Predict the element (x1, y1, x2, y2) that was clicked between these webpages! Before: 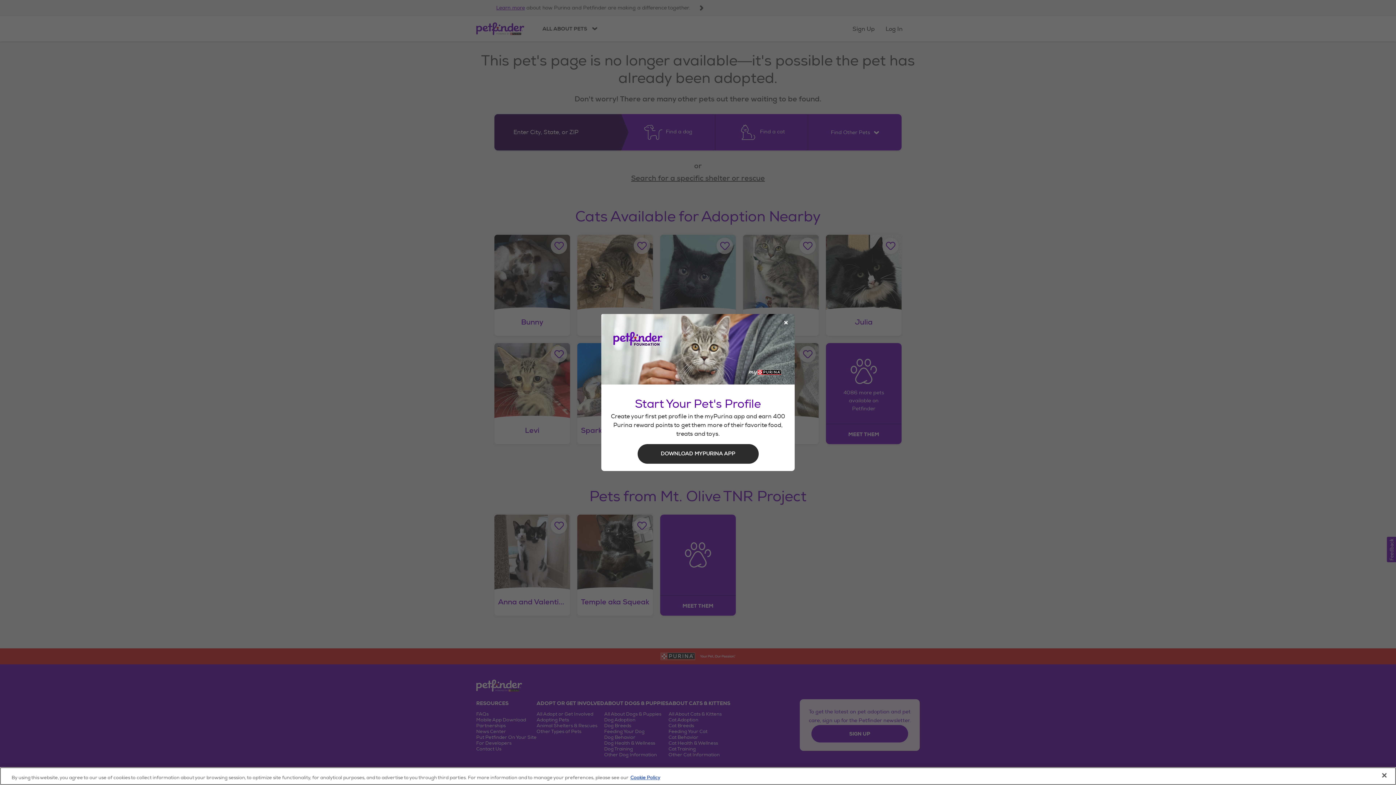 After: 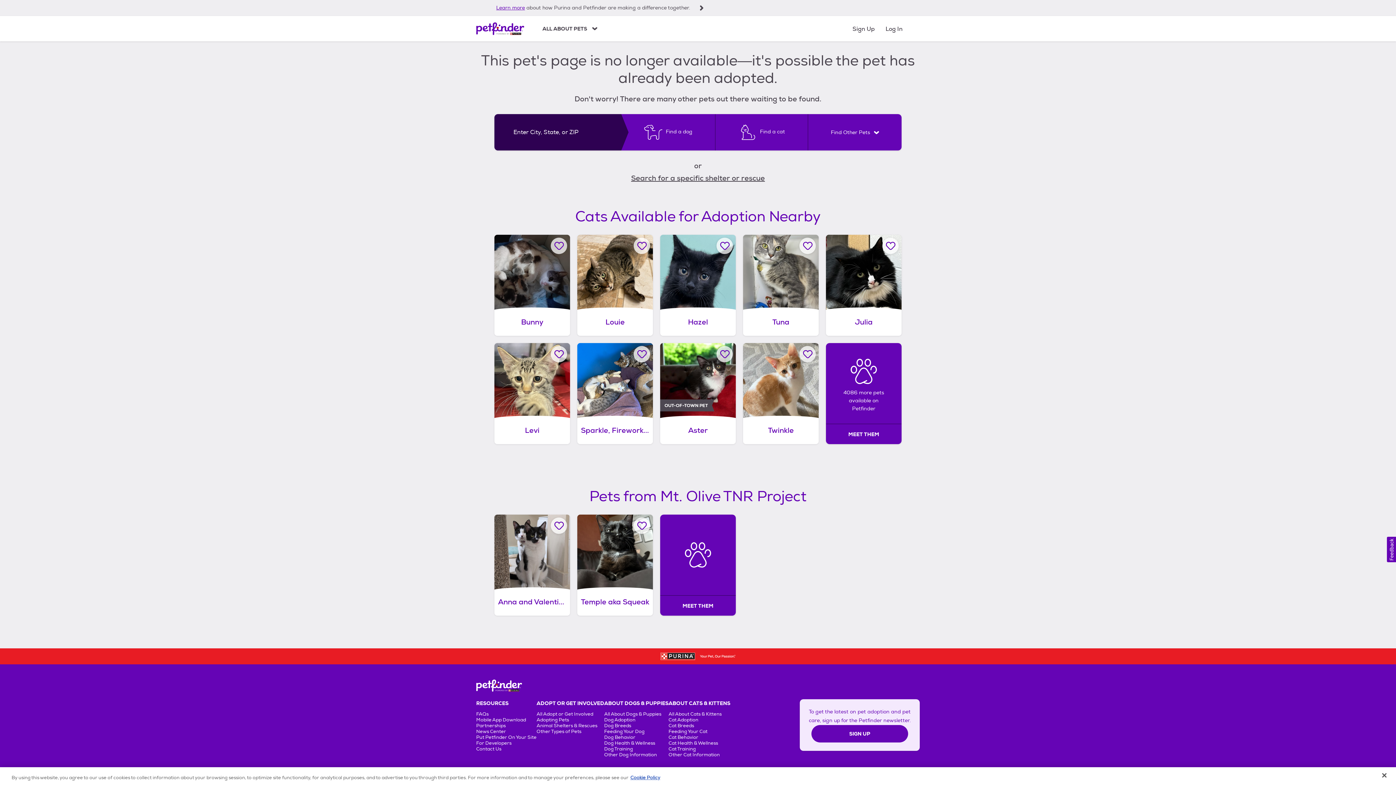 Action: label: Close Modal bbox: (778, 315, 793, 331)